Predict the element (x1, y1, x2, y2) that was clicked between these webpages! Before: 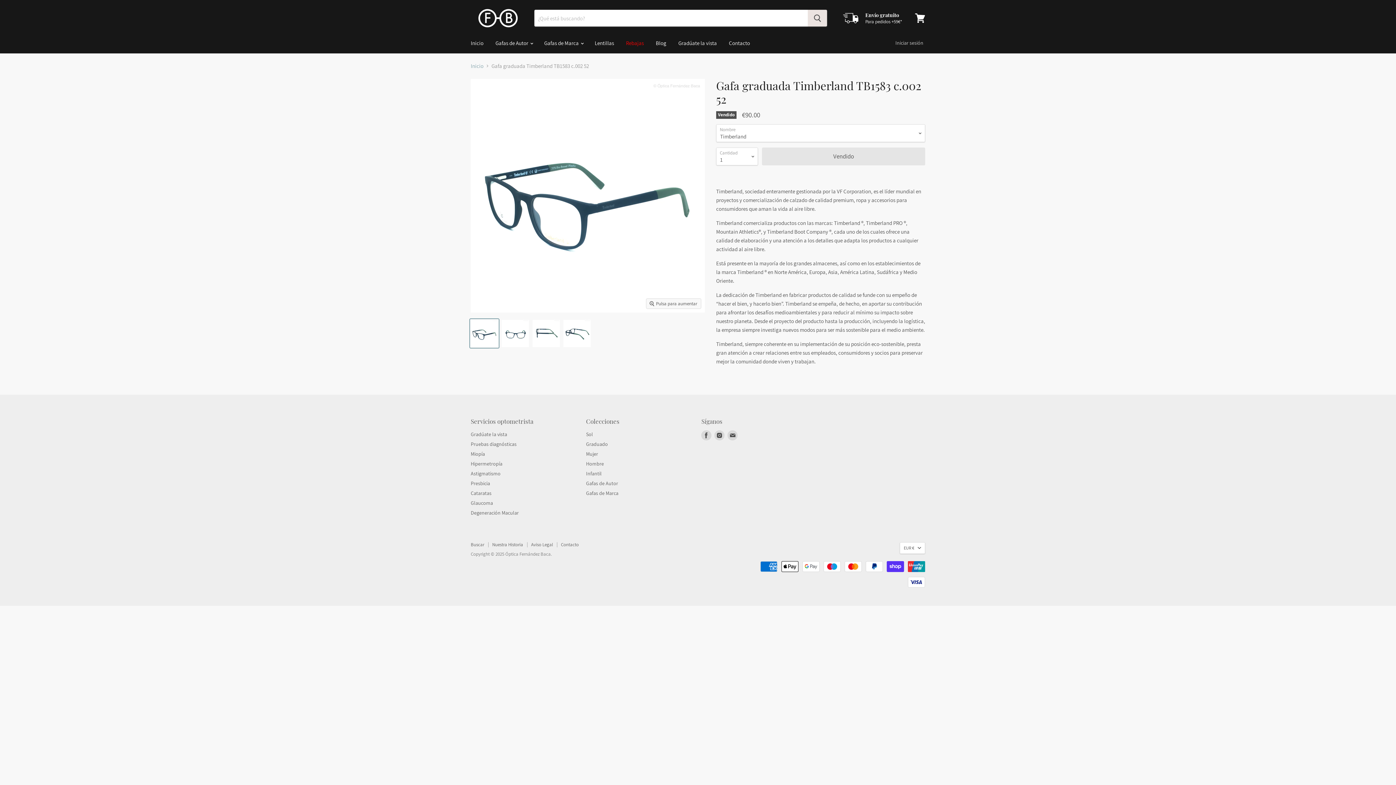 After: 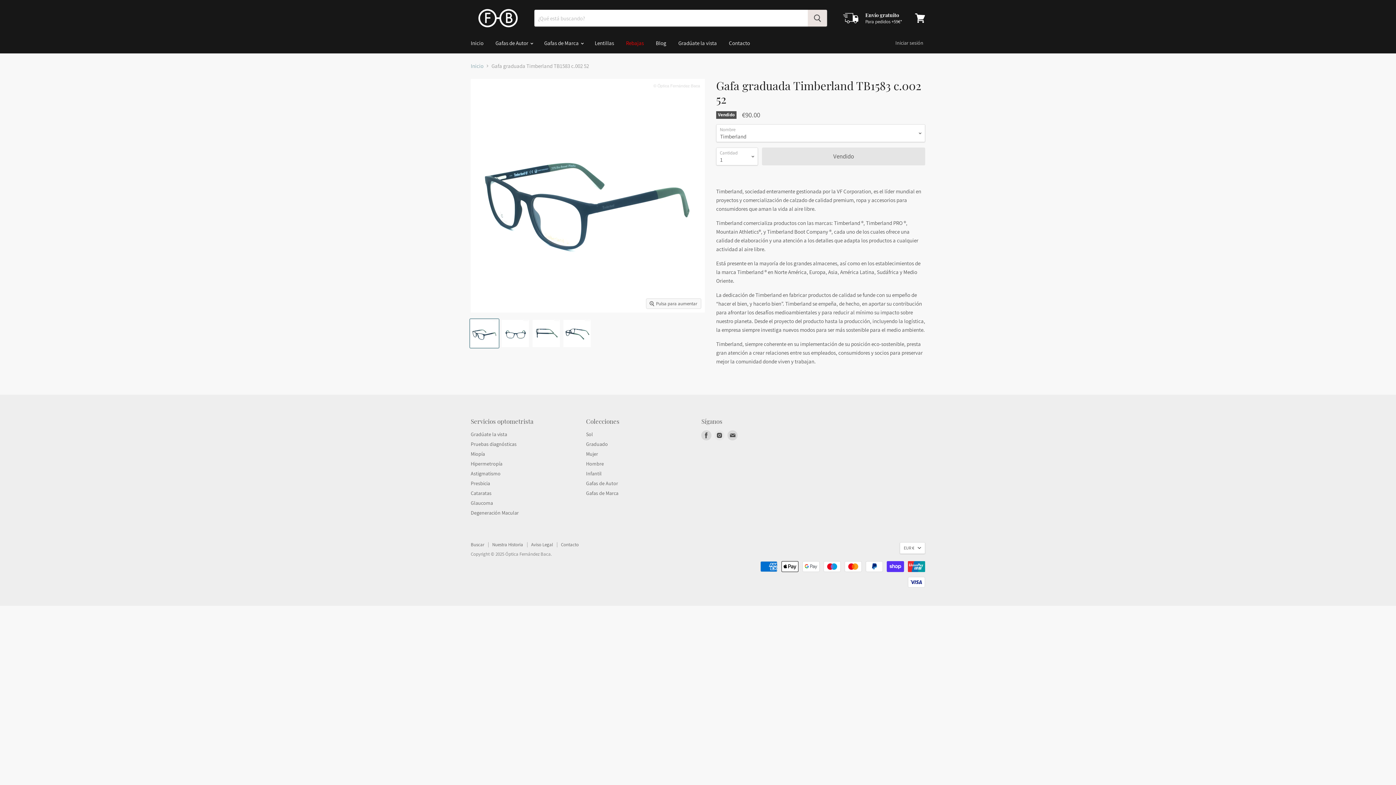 Action: bbox: (713, 429, 726, 442) label: Encuéntranos en Instagram